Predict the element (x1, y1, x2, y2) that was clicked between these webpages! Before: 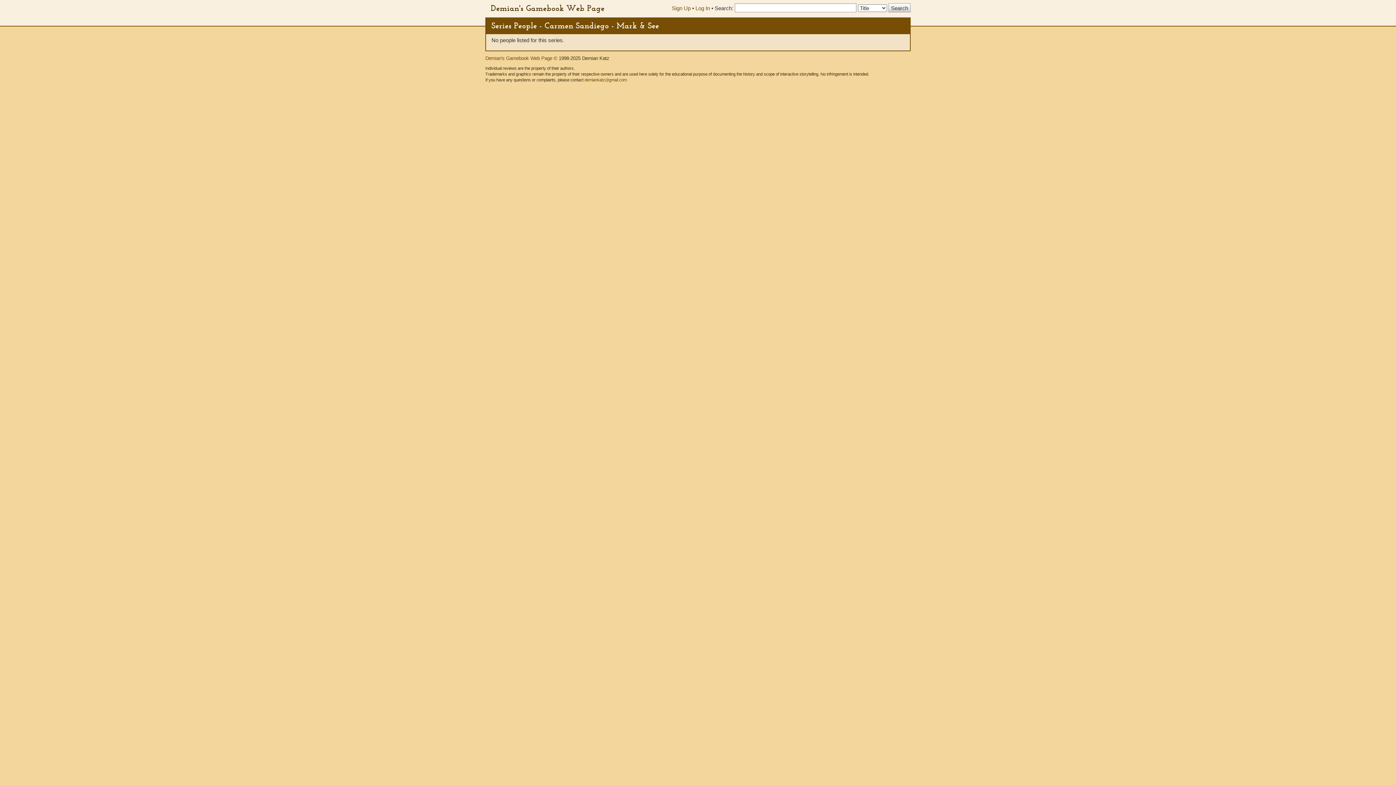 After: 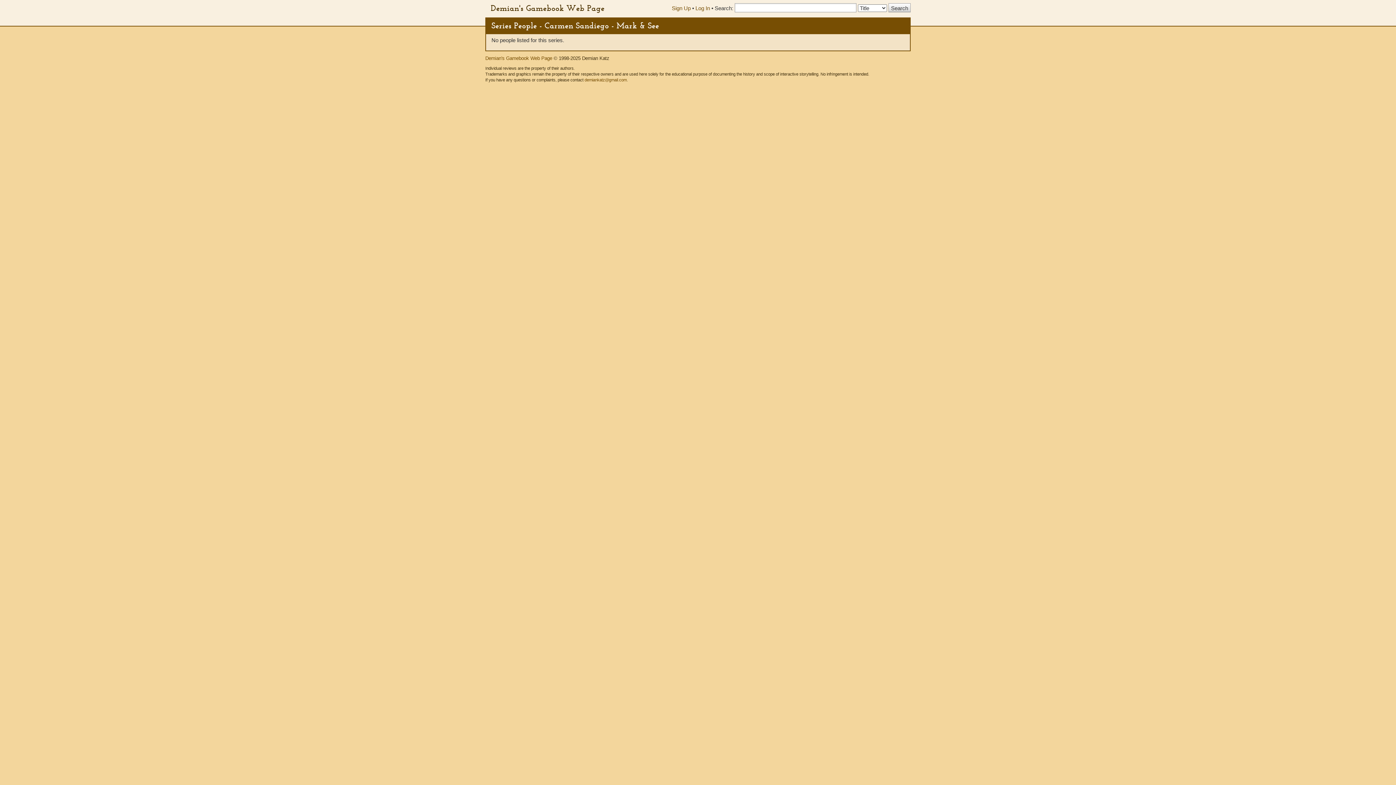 Action: label: Demian's Gamebook Web Page bbox: (485, 55, 552, 61)